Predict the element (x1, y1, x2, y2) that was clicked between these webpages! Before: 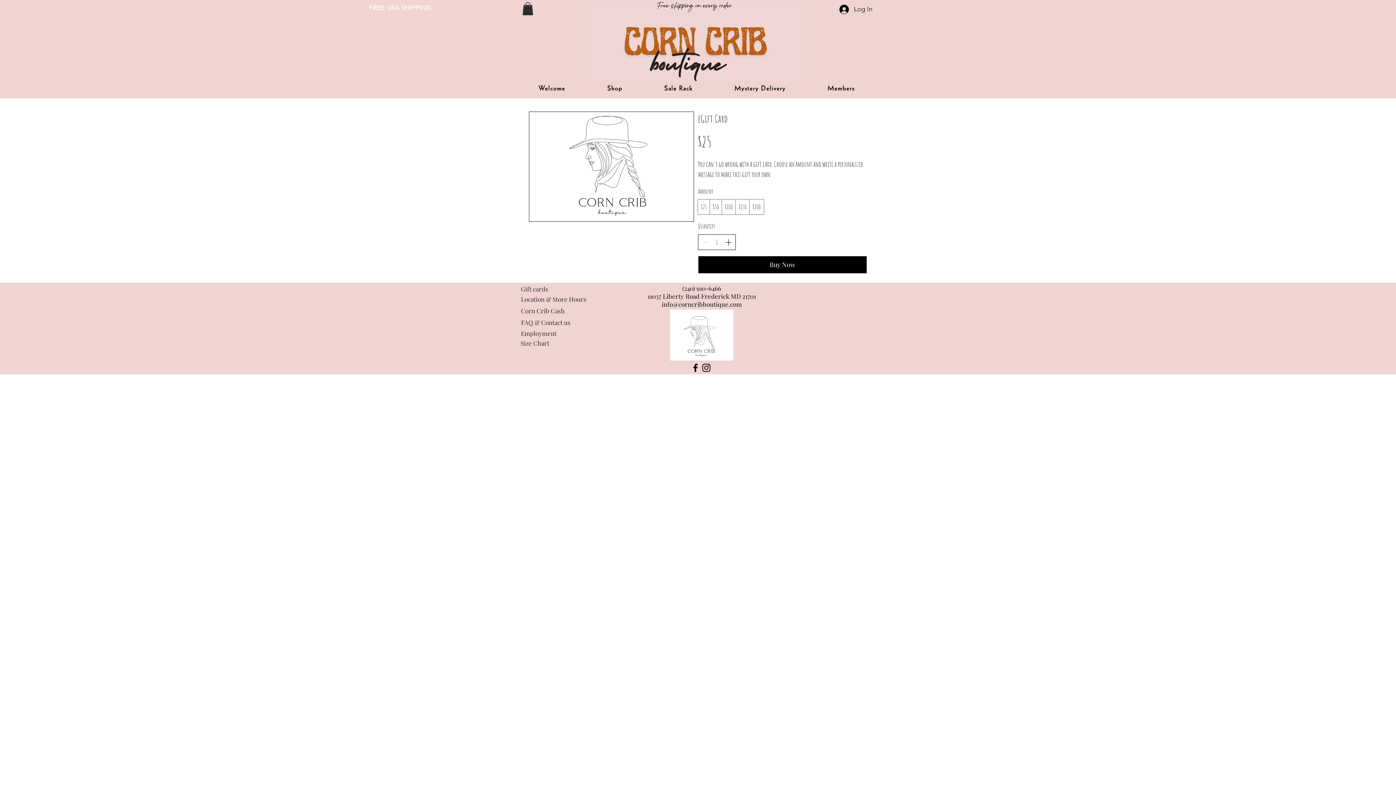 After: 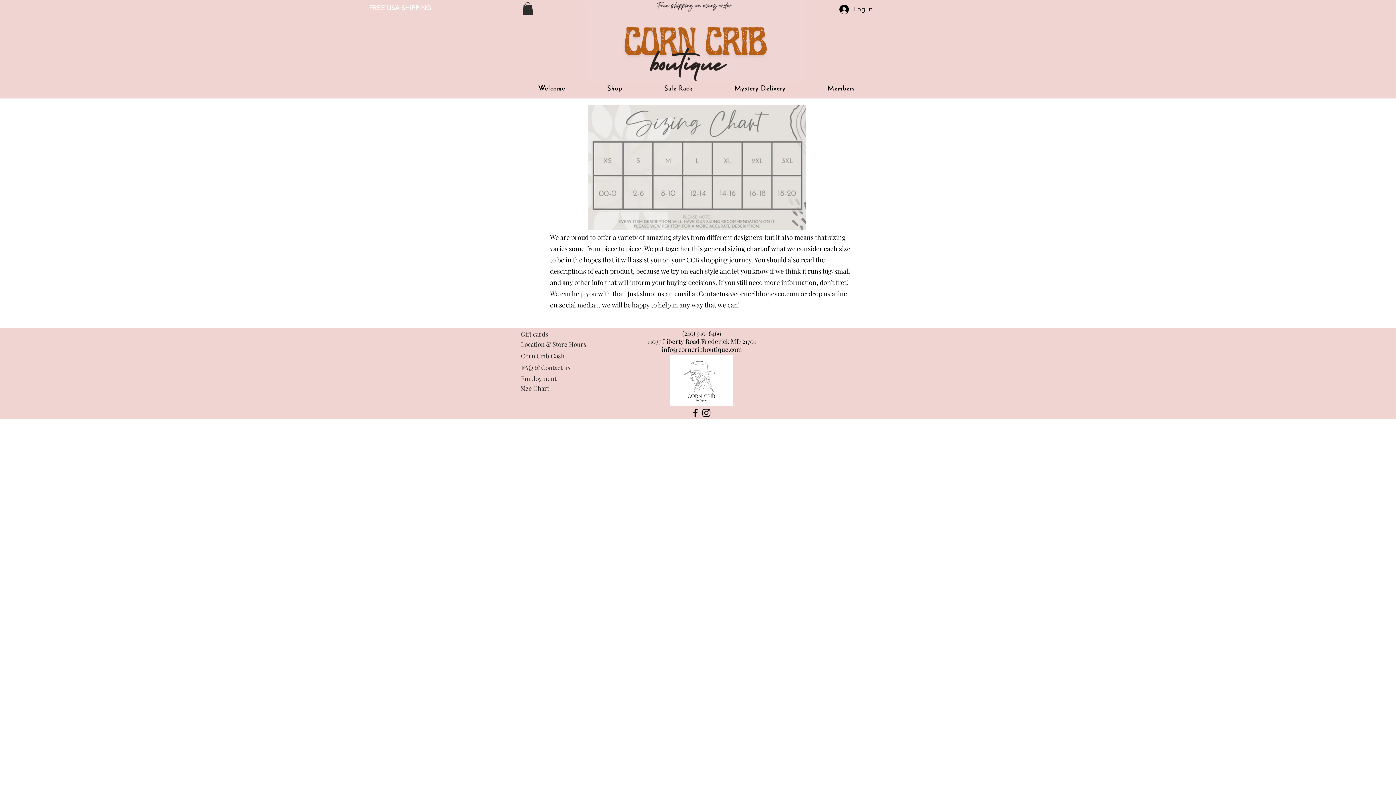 Action: label: Size Chart bbox: (520, 339, 554, 347)